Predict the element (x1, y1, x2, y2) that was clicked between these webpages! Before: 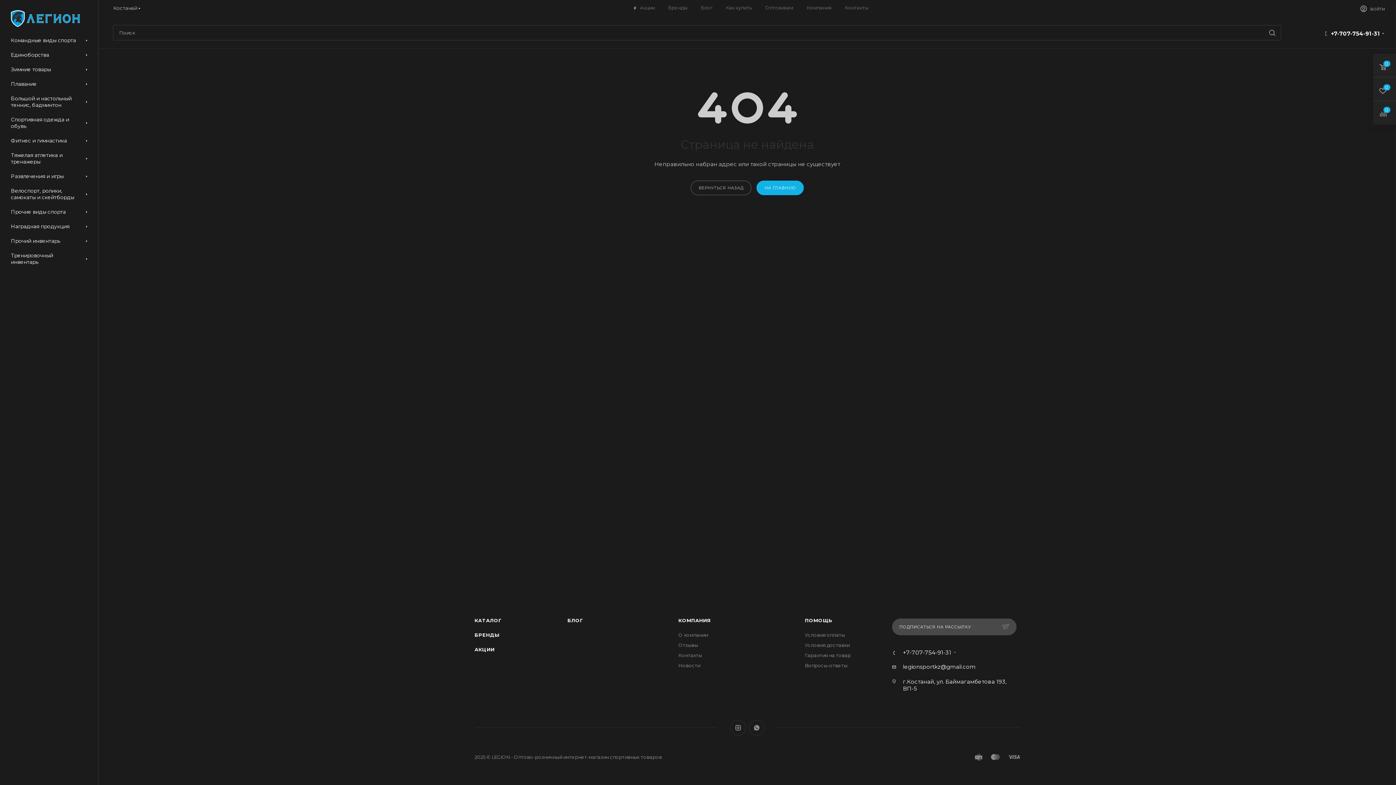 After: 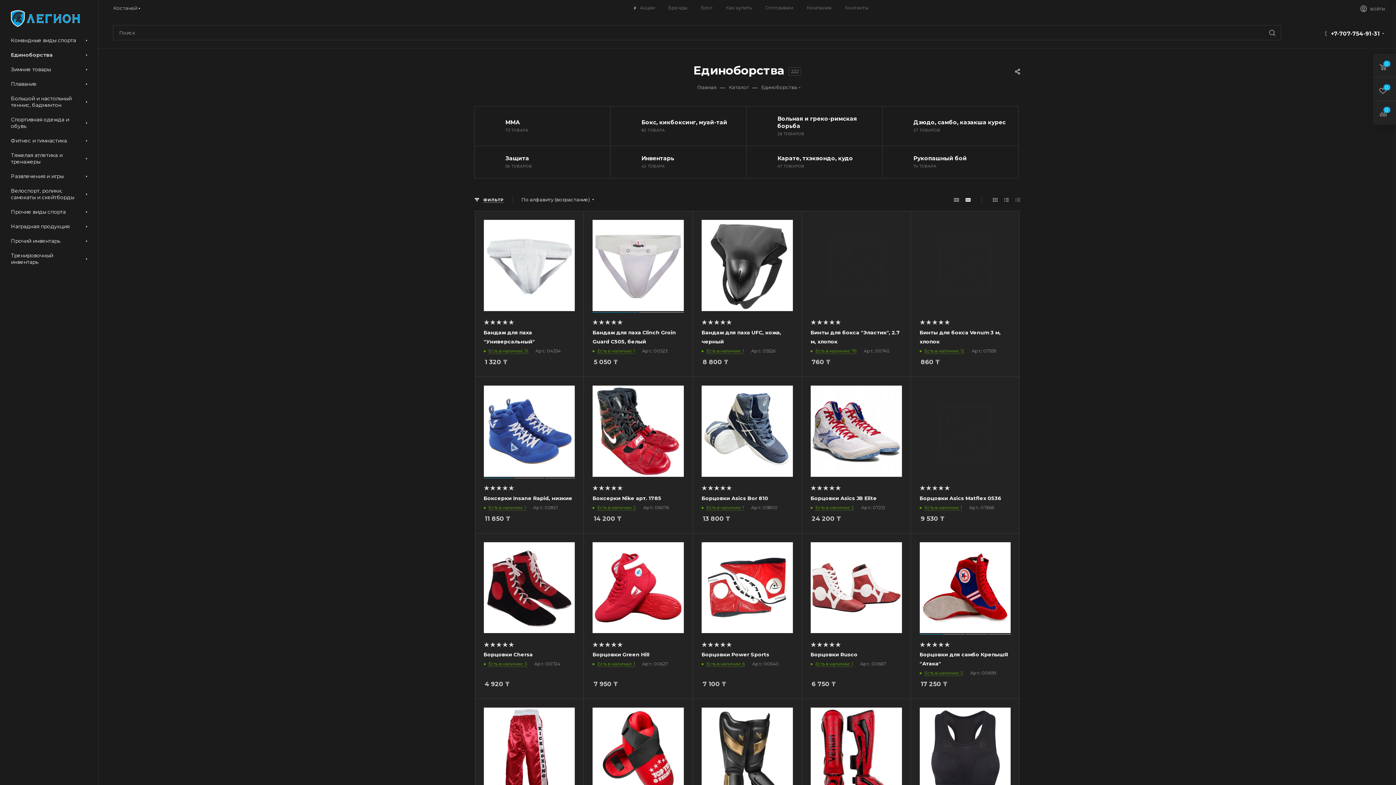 Action: bbox: (2, 48, 98, 62) label: Единоборства